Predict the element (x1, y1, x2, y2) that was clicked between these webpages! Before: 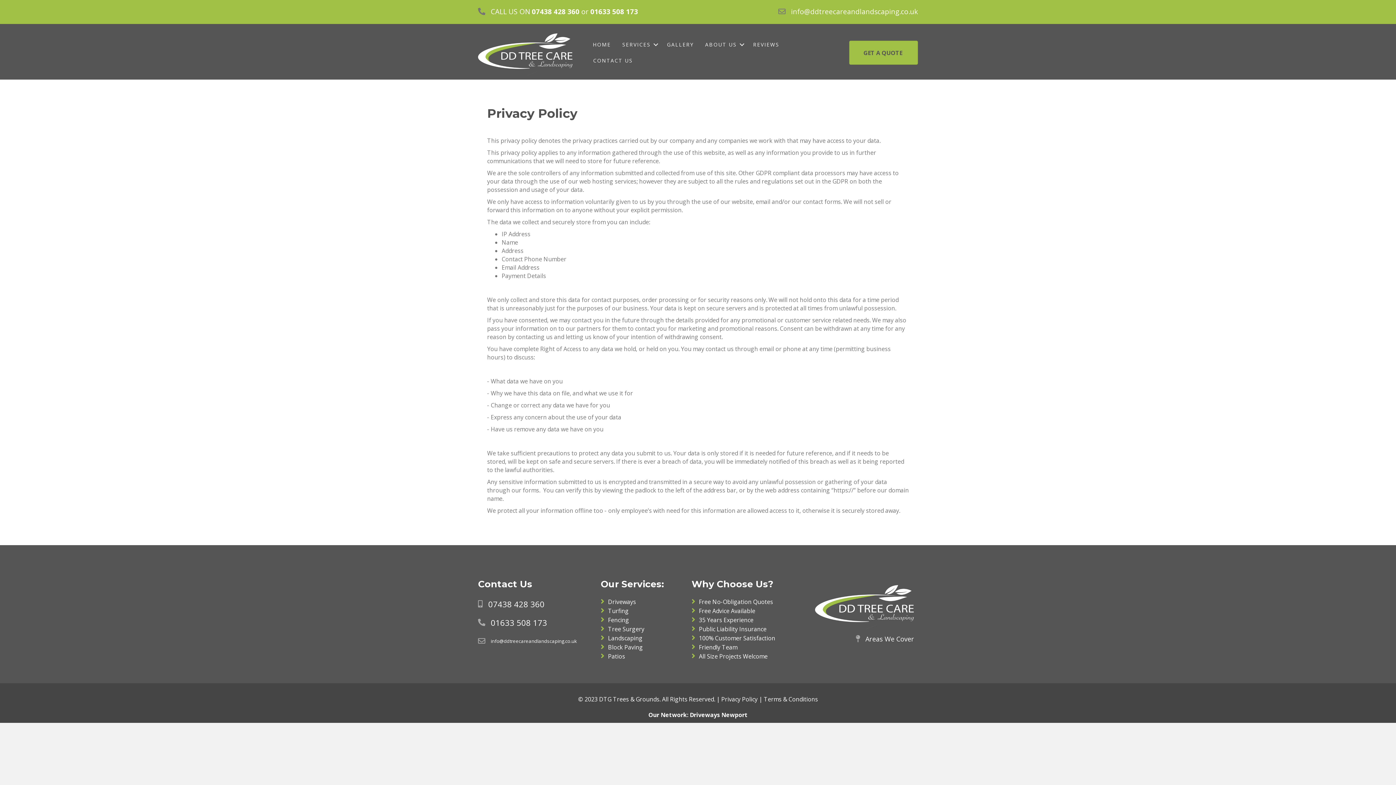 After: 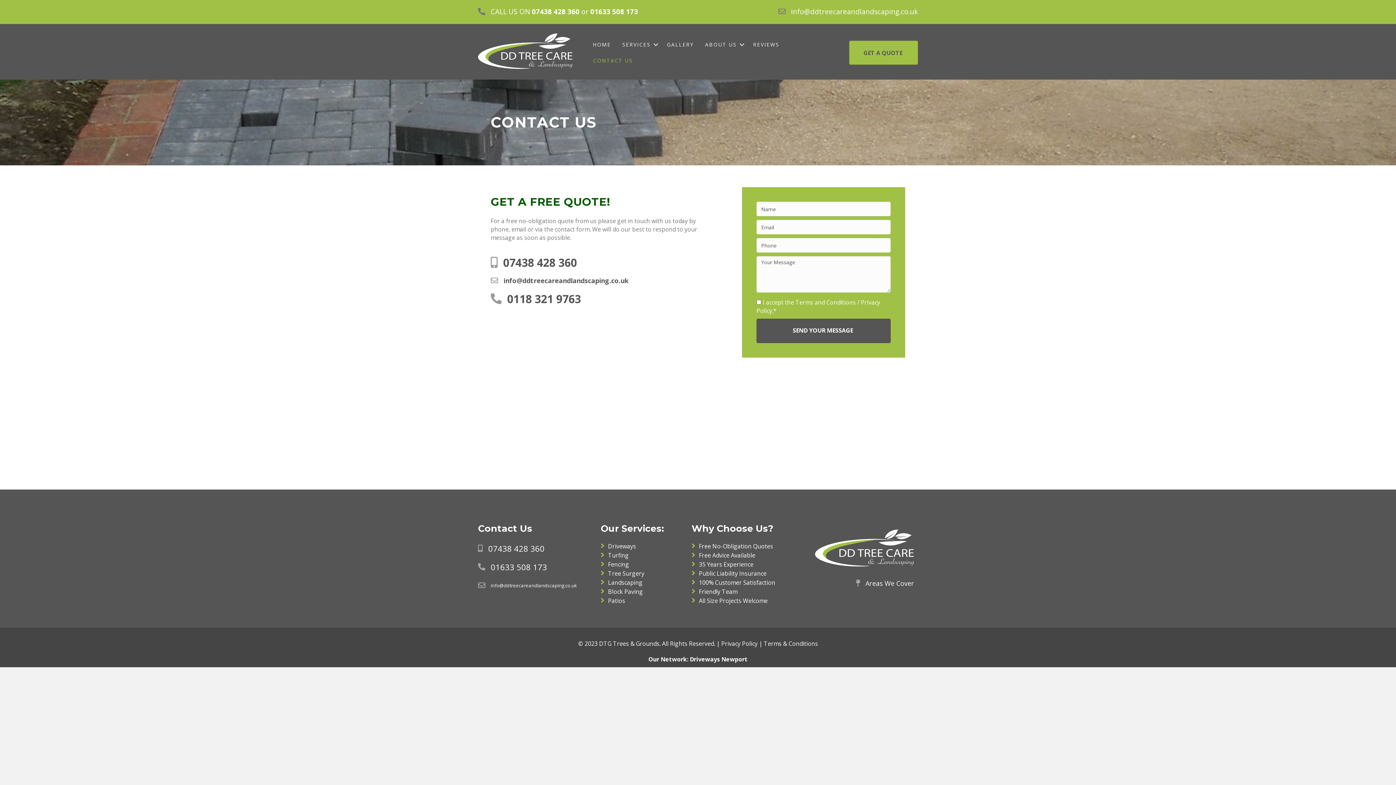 Action: label: CONTACT US bbox: (587, 52, 638, 68)